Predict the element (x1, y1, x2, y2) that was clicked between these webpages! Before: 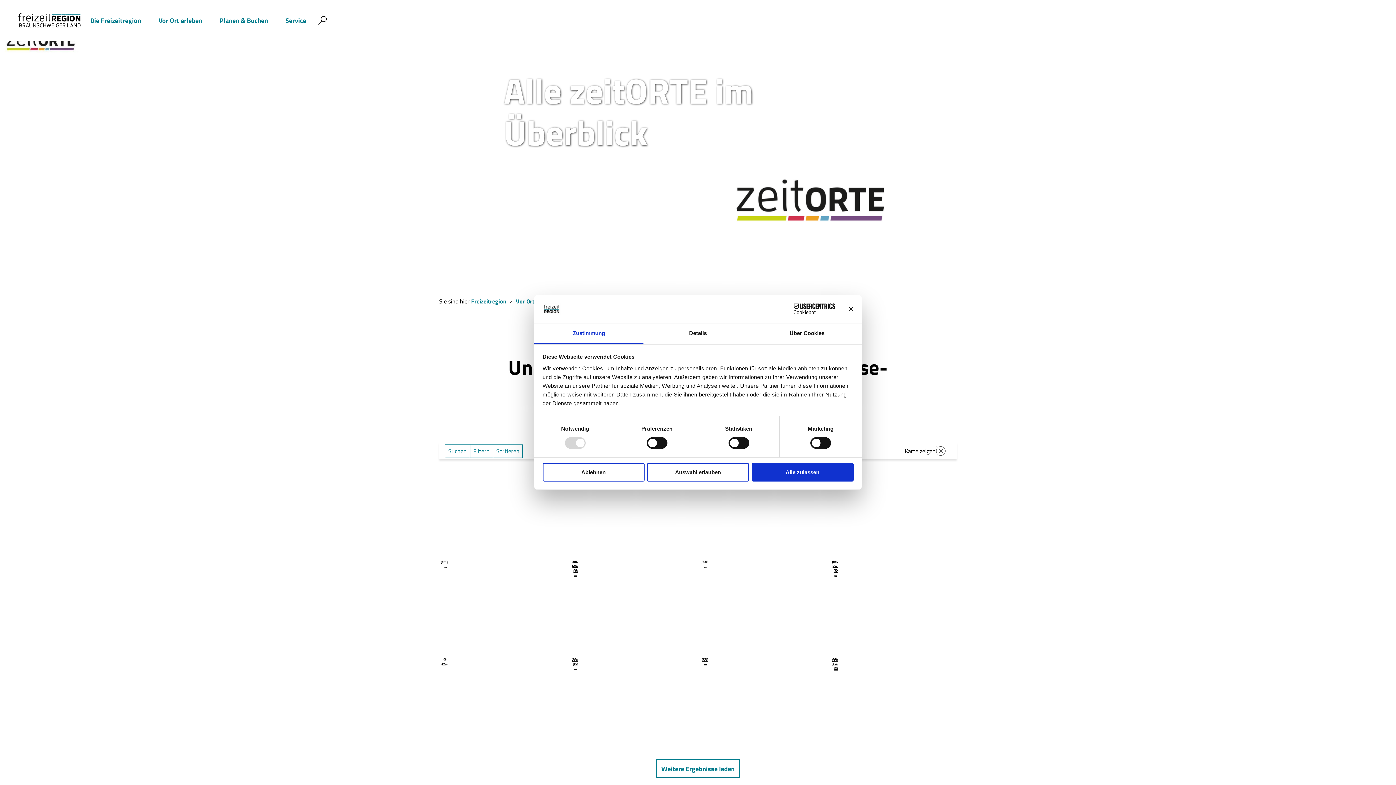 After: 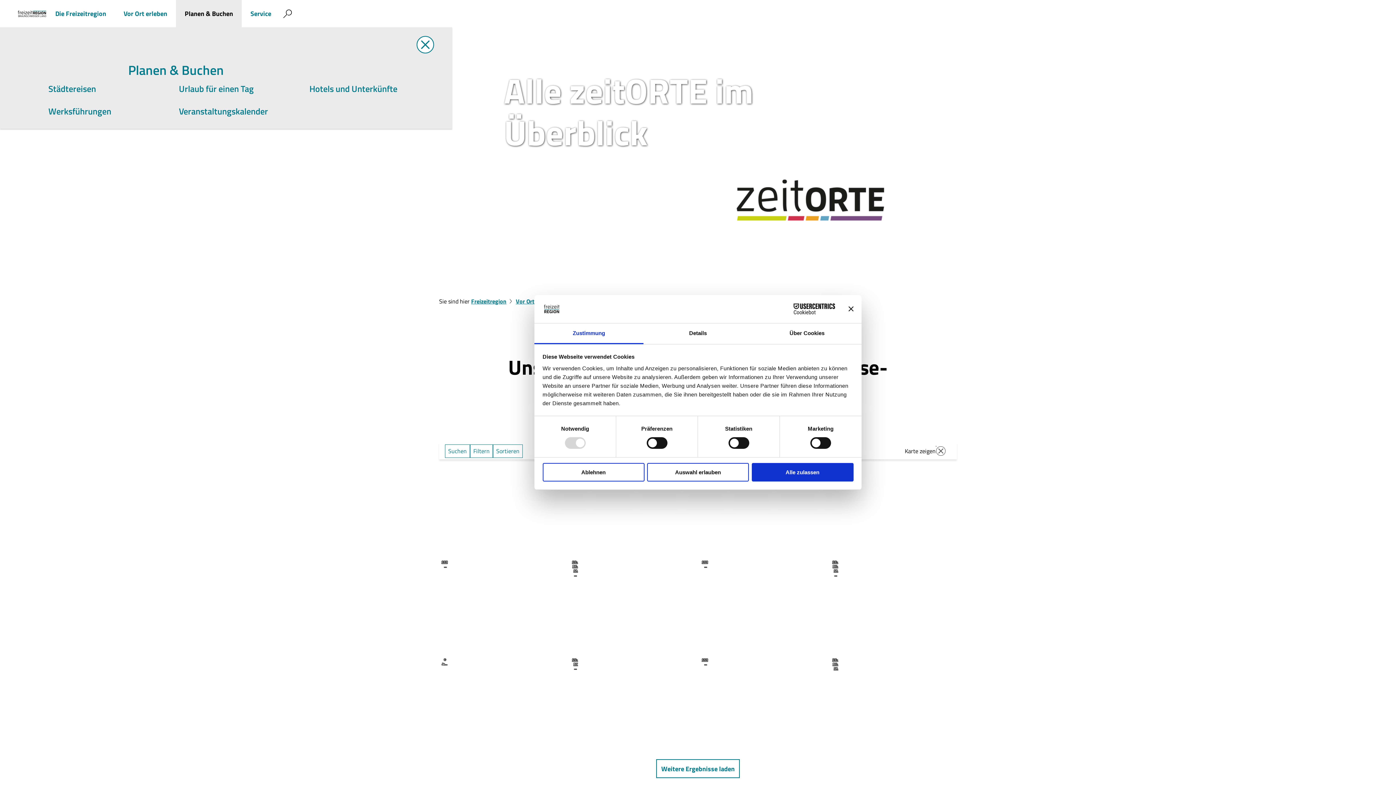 Action: bbox: (211, 0, 276, 41) label: Planen & Buchen